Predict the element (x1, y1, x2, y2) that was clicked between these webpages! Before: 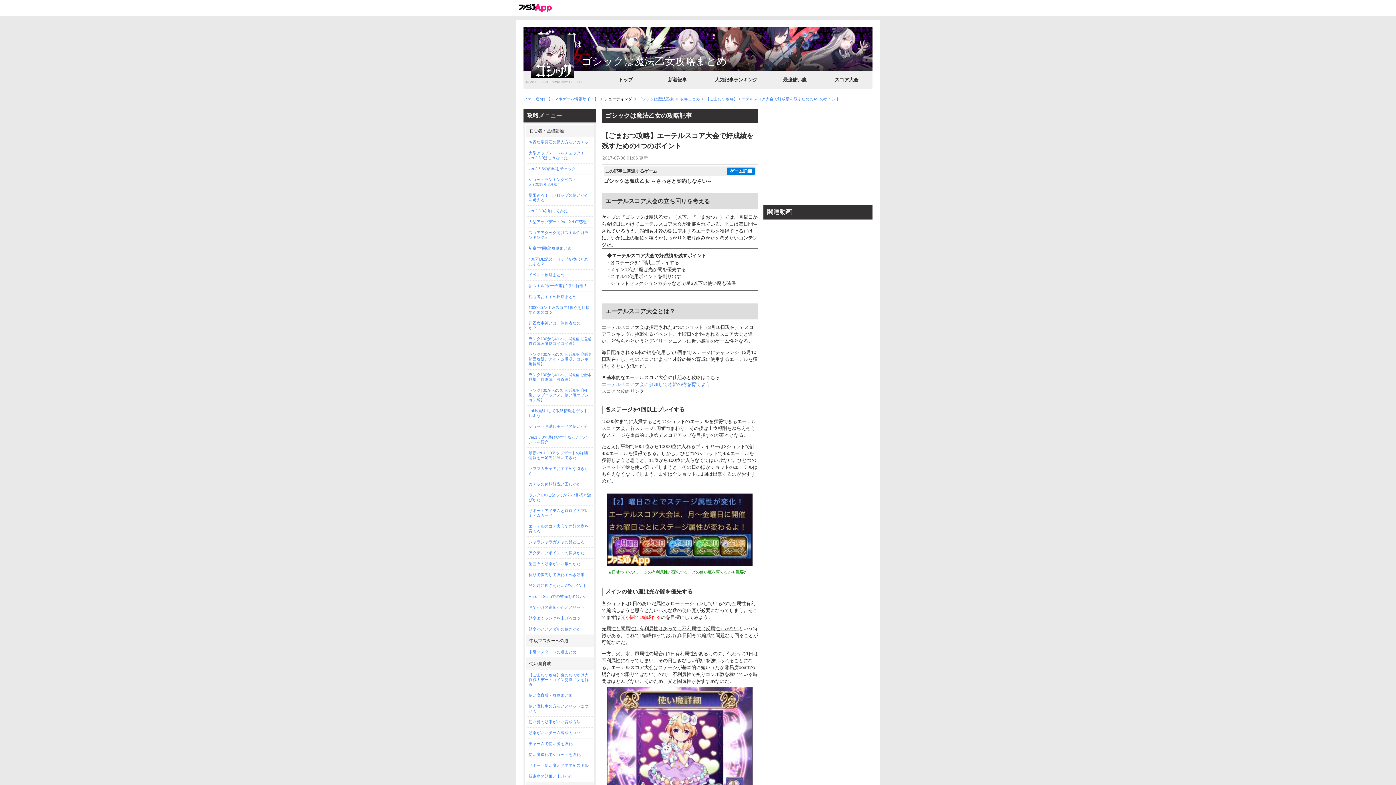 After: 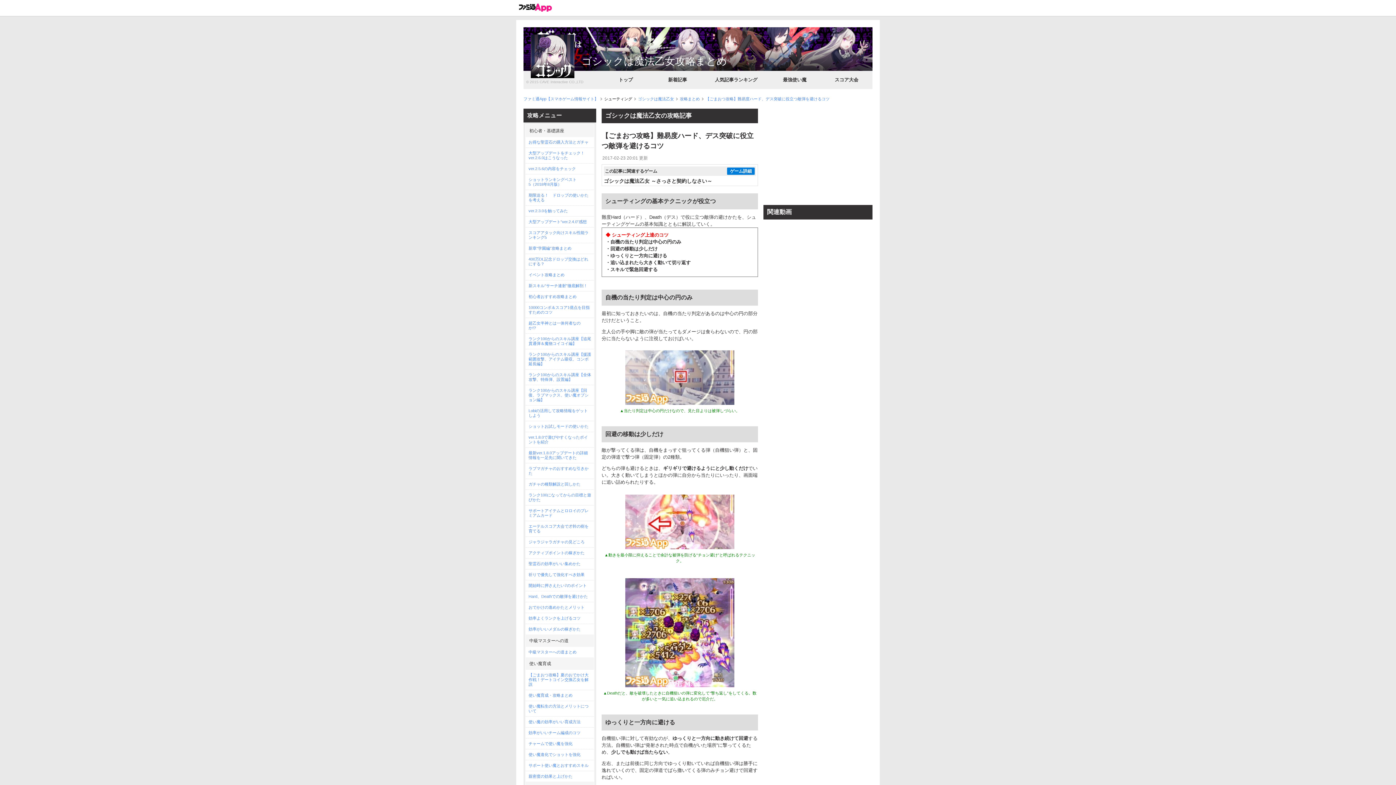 Action: label: Hard、Deathでの敵弾を避けかた bbox: (525, 591, 594, 602)